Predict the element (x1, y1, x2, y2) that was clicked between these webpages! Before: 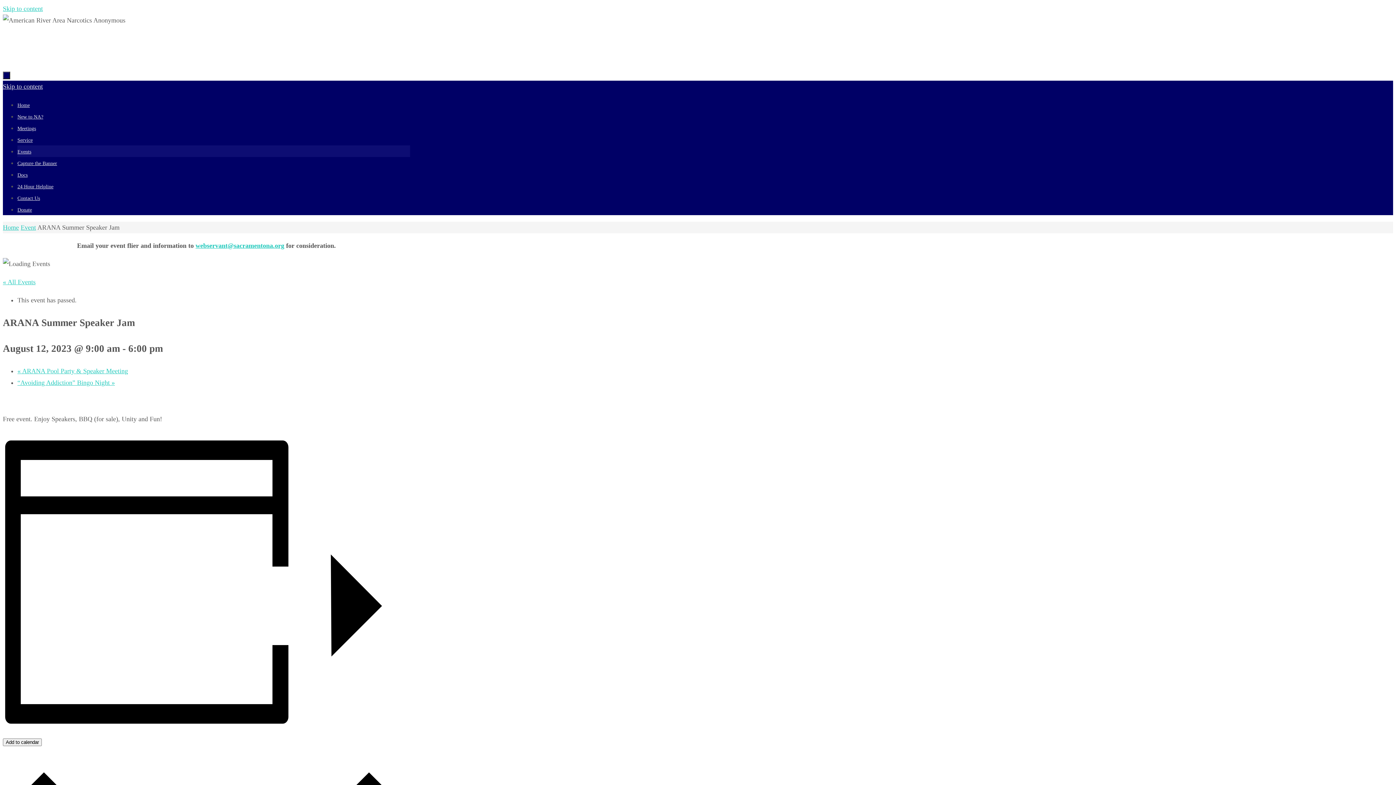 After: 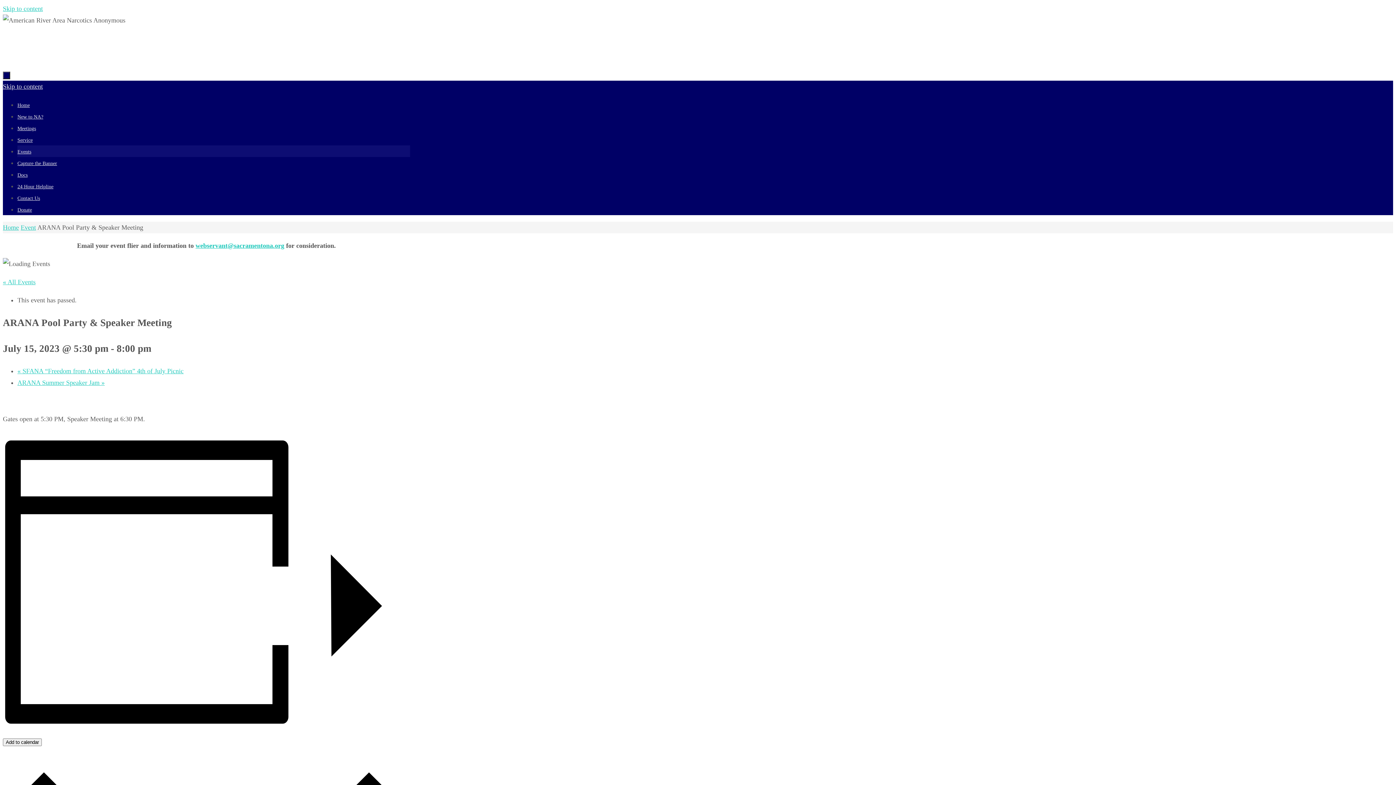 Action: bbox: (17, 367, 128, 374) label: « ARANA Pool Party & Speaker Meeting